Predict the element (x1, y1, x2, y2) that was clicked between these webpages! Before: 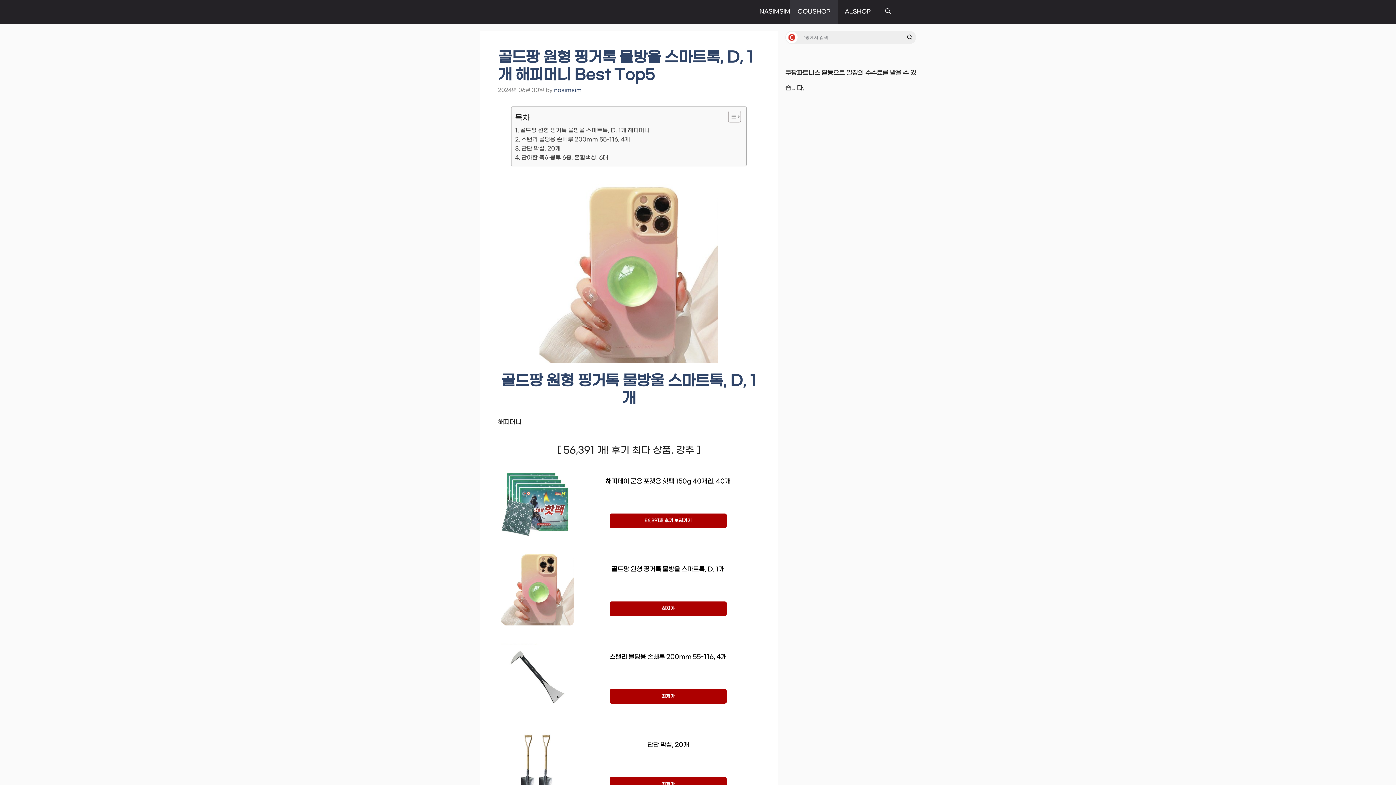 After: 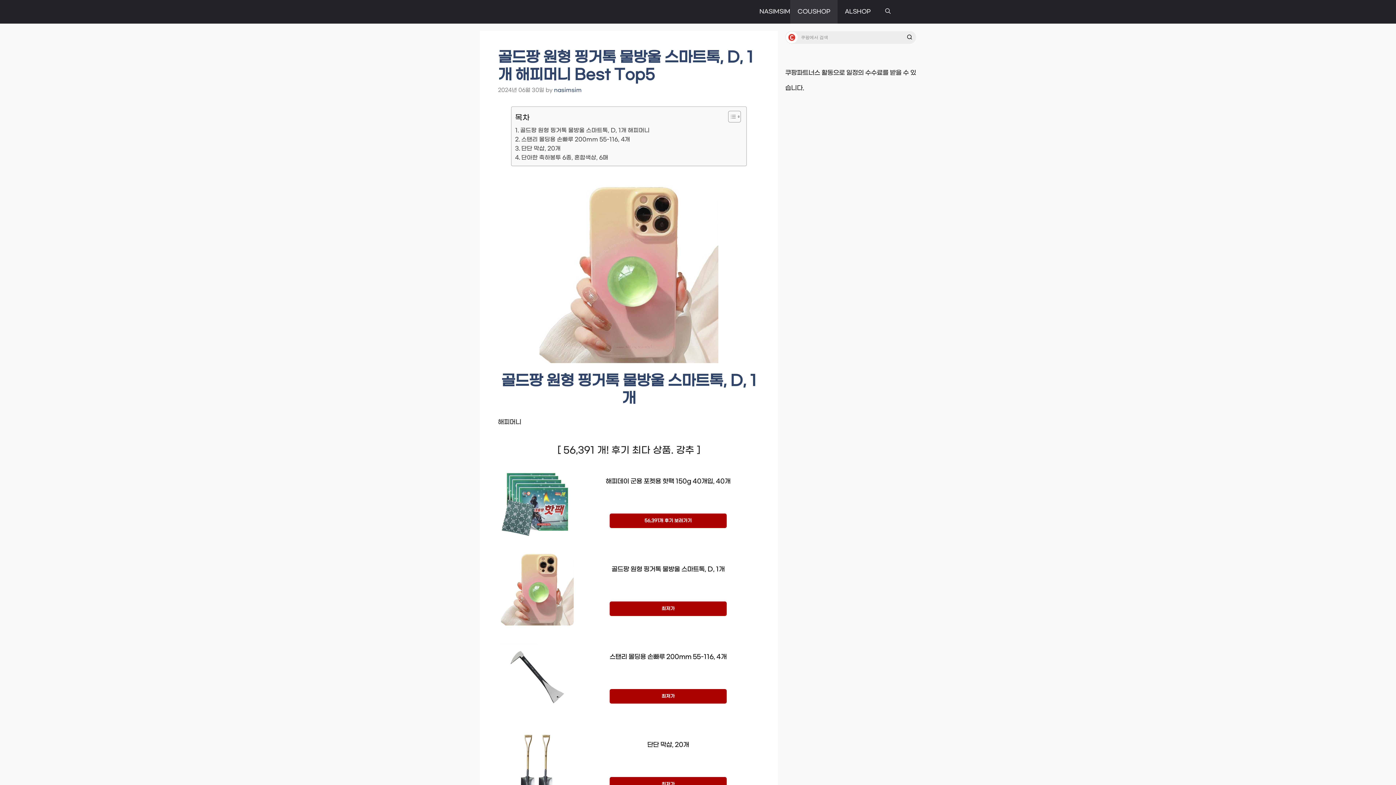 Action: bbox: (611, 566, 724, 573) label: 링크클릭